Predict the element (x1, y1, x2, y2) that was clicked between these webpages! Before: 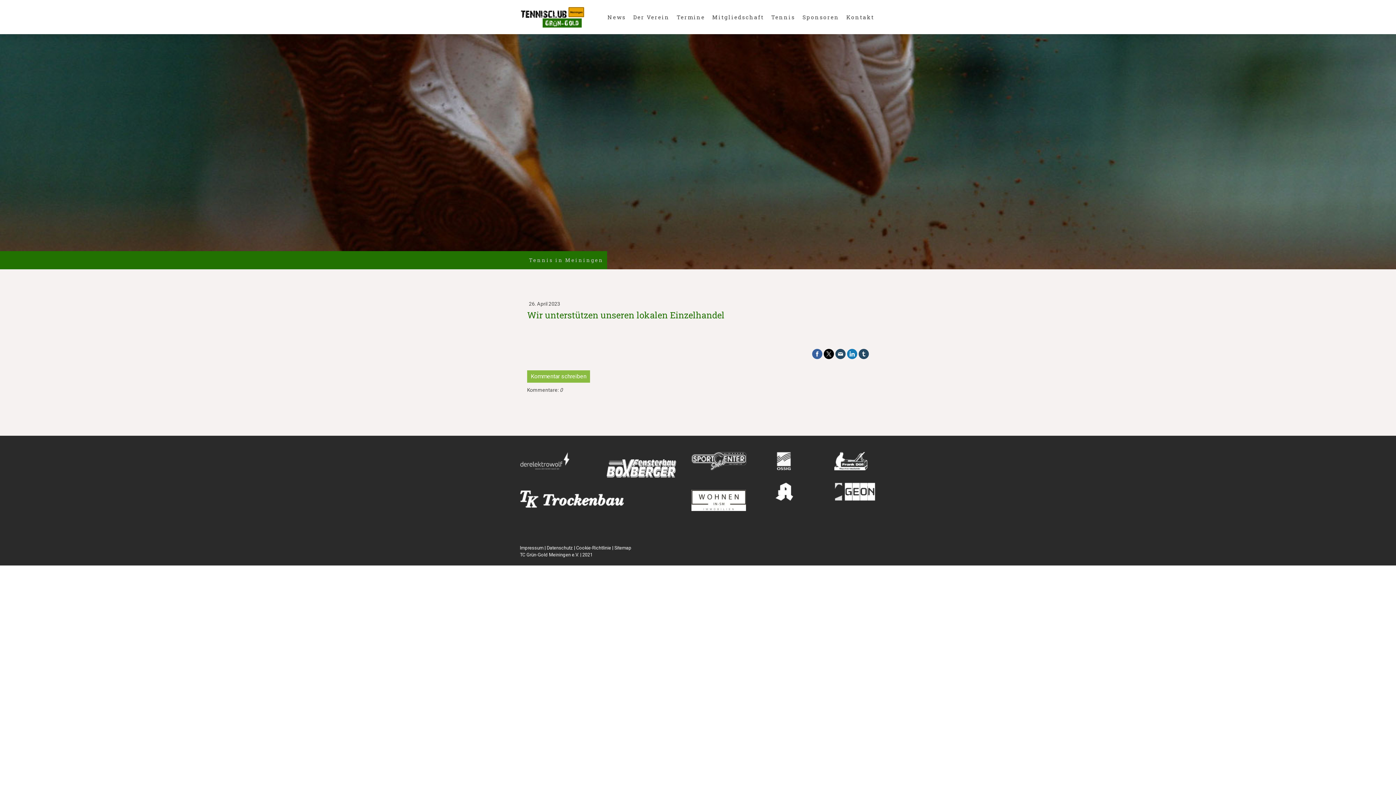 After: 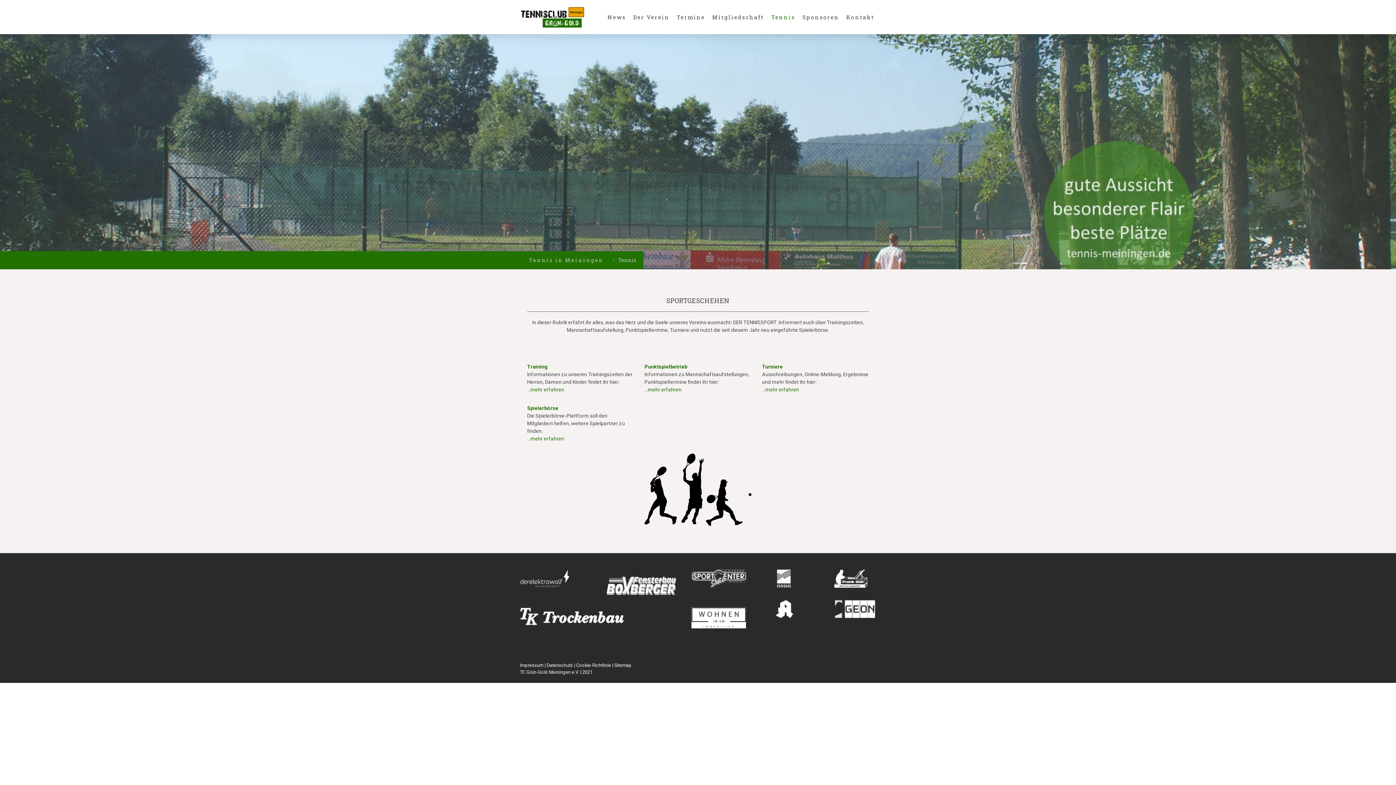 Action: bbox: (767, 9, 799, 24) label: Tennis